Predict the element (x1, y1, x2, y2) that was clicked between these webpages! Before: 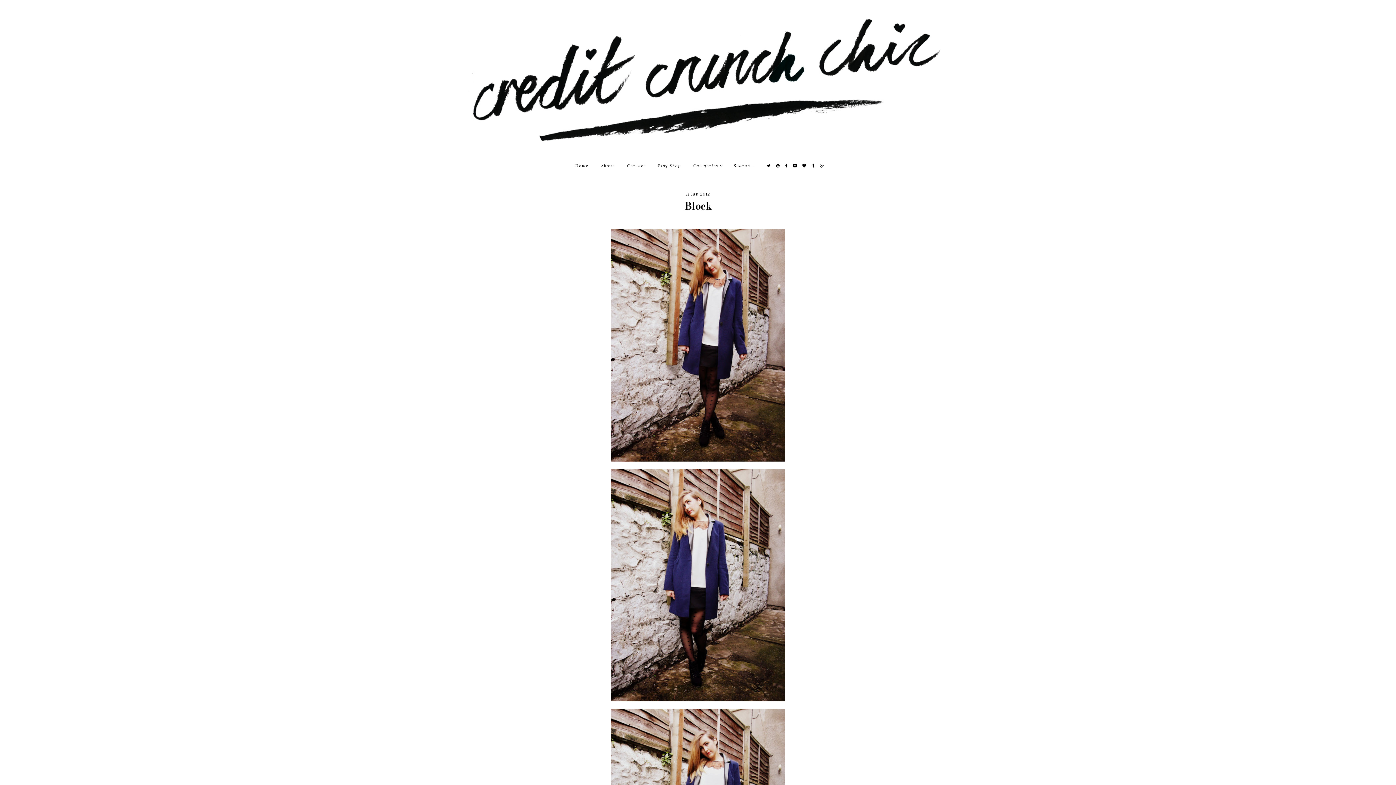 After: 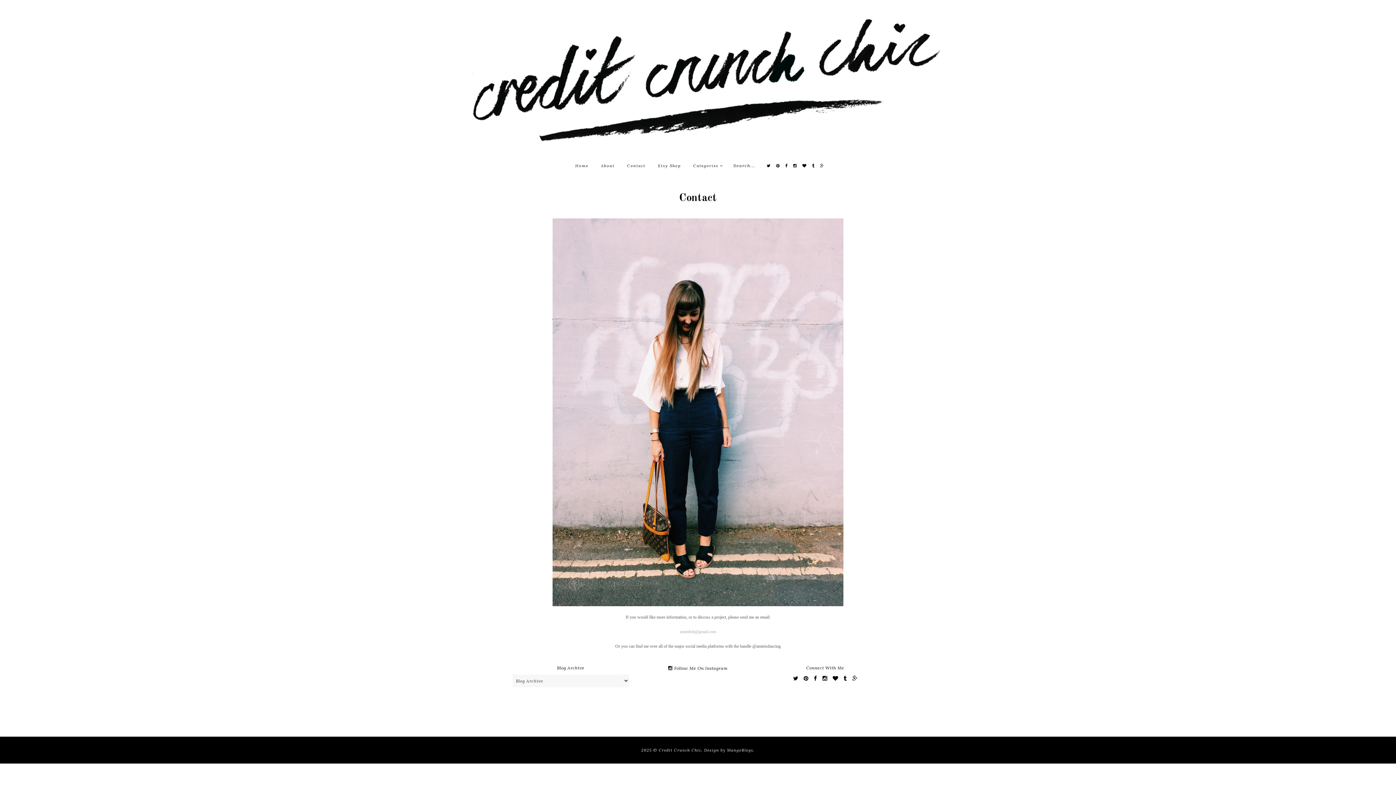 Action: bbox: (627, 159, 645, 172) label: Contact